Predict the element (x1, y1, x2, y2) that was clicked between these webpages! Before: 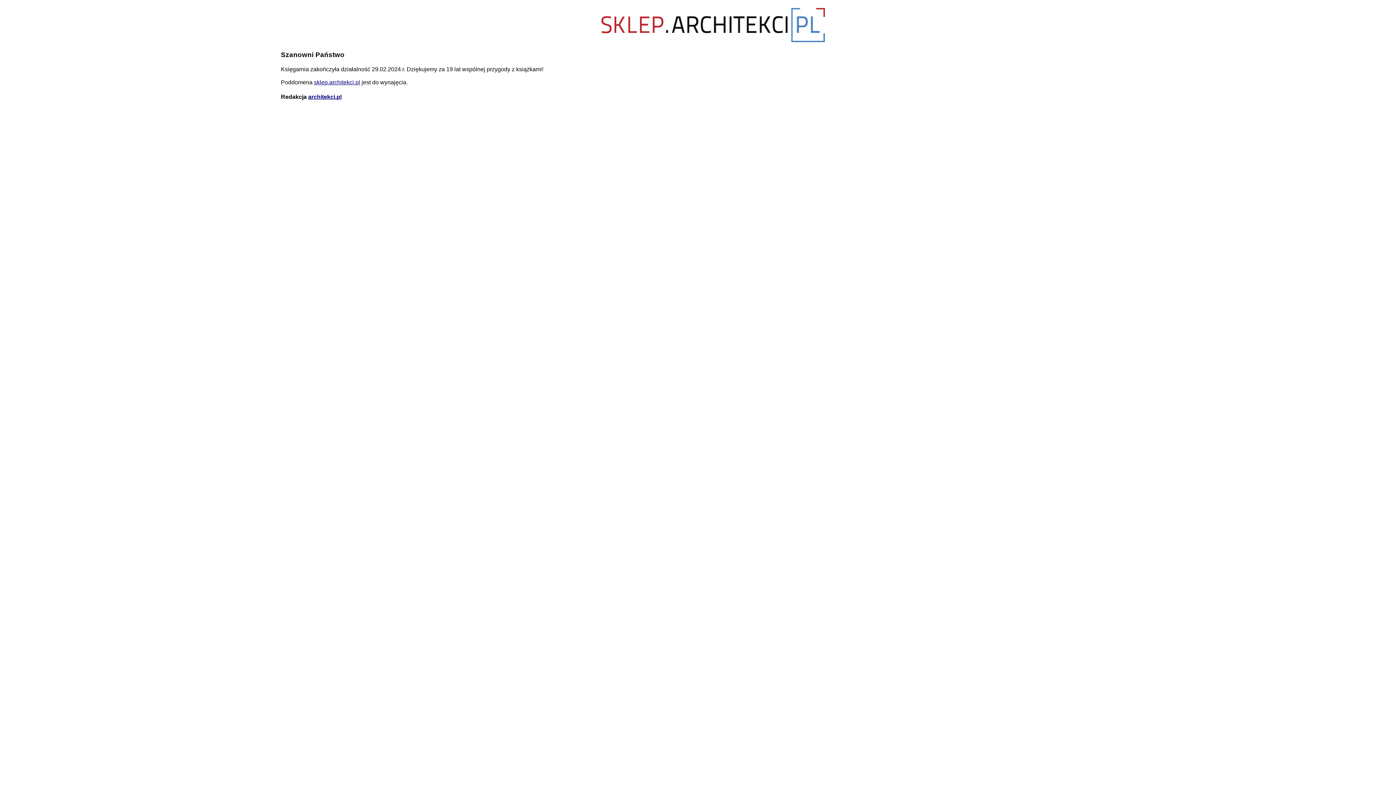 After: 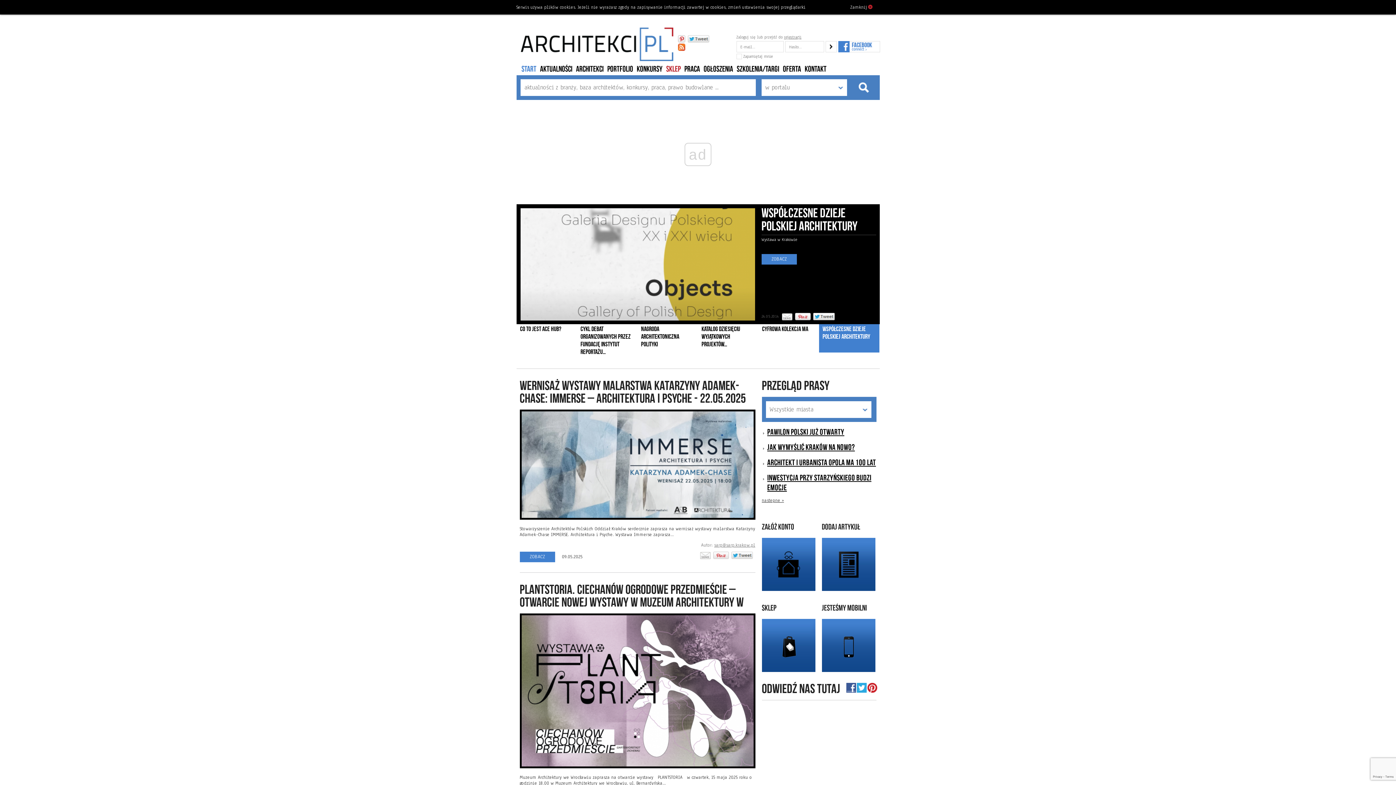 Action: bbox: (308, 93, 341, 99) label: architekci.pl